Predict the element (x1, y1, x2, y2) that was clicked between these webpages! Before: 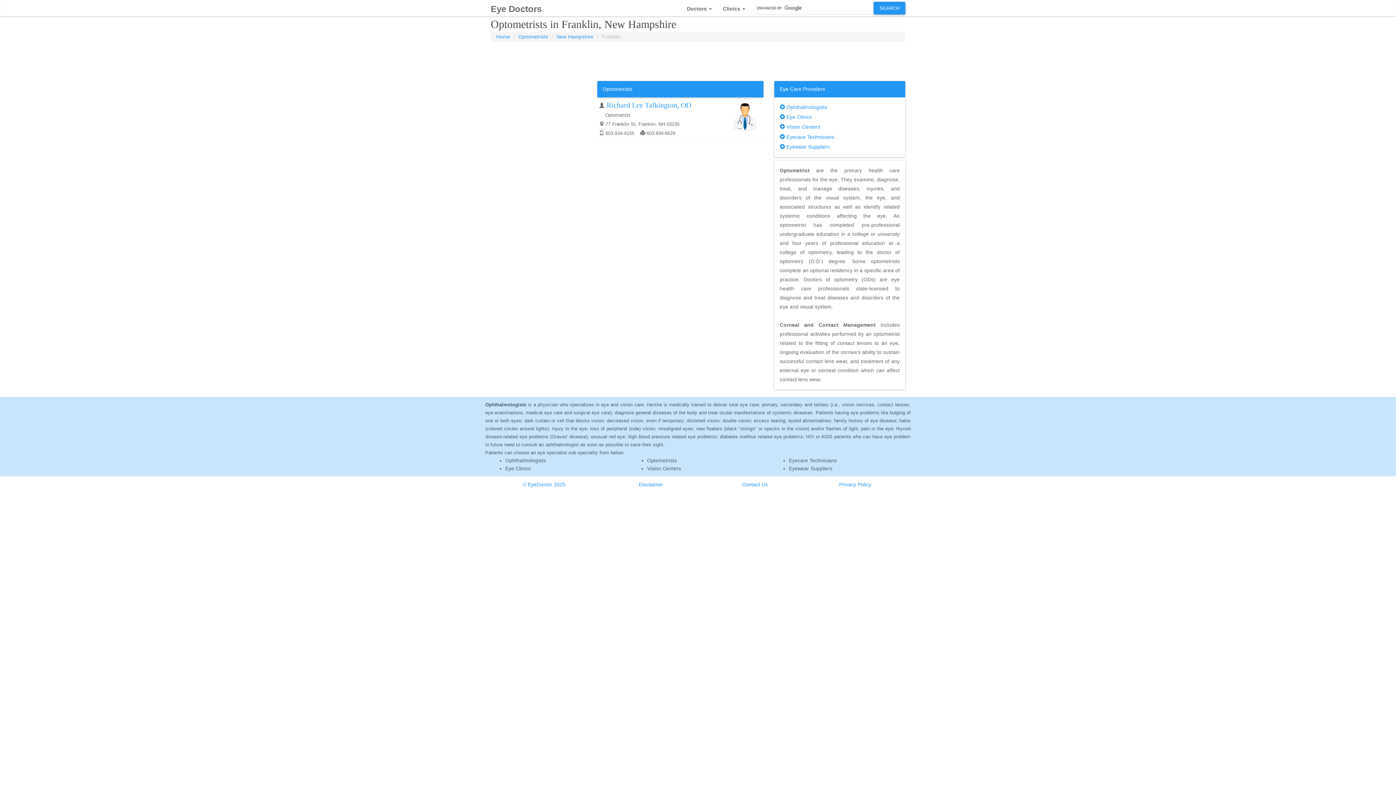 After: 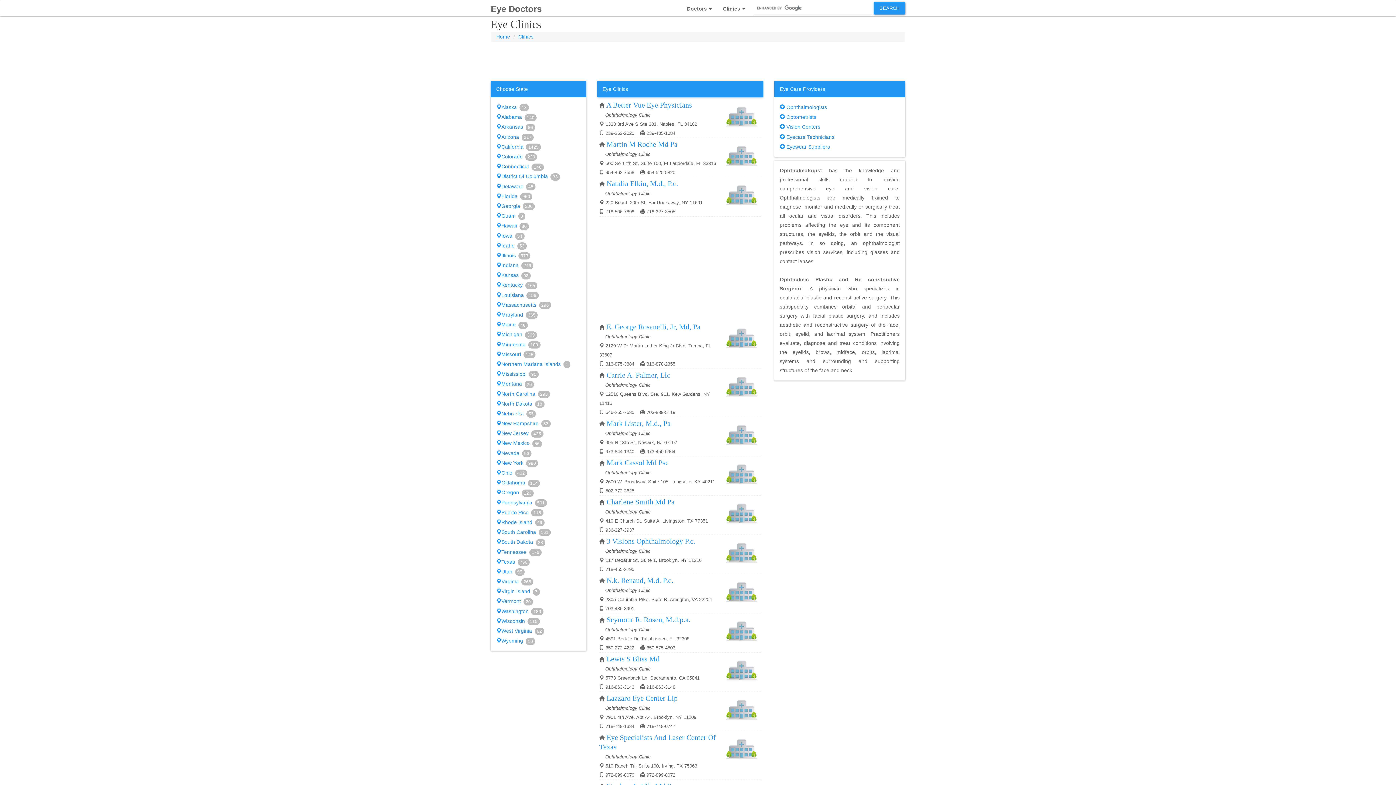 Action: bbox: (780, 112, 900, 121) label:  Eye Clinics